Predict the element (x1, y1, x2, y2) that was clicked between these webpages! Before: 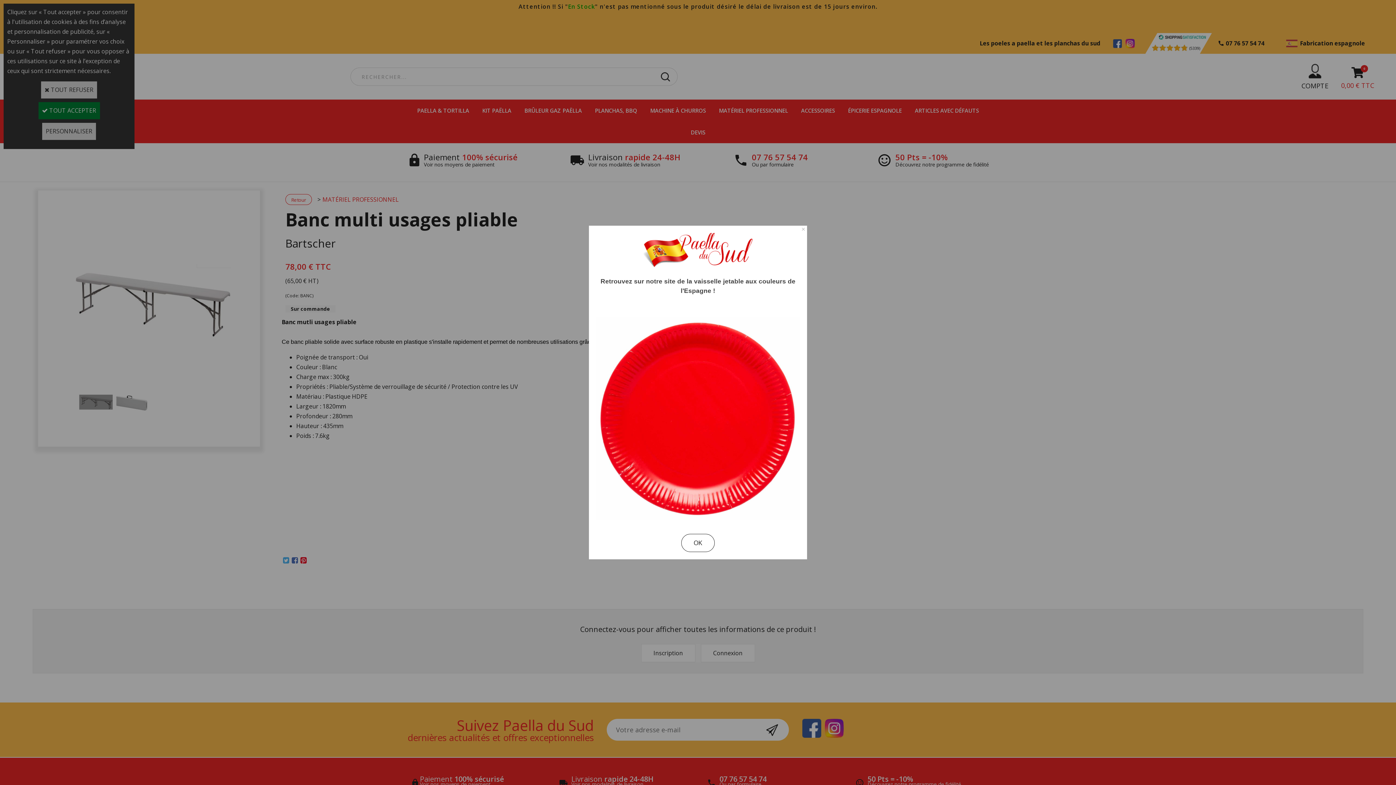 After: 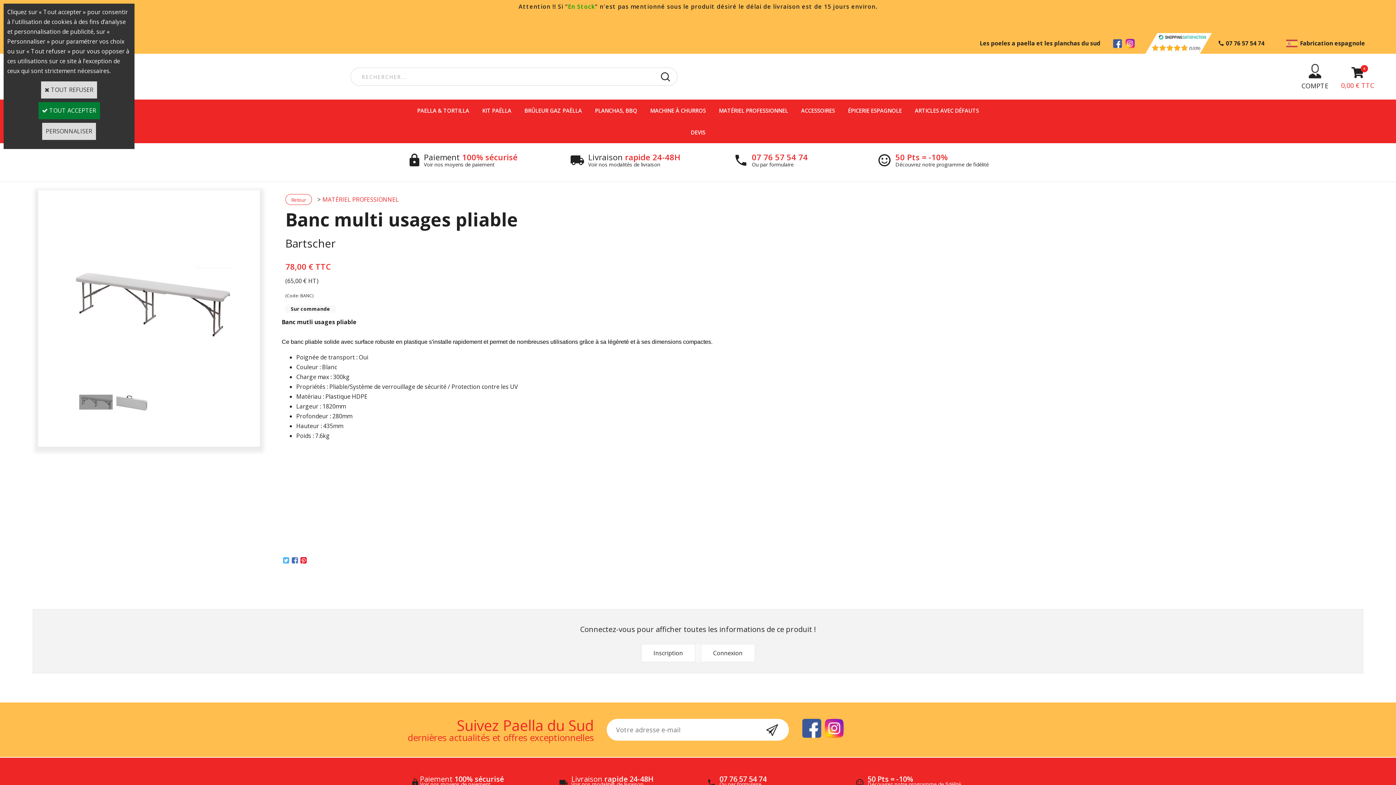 Action: label: OK bbox: (681, 534, 714, 552)